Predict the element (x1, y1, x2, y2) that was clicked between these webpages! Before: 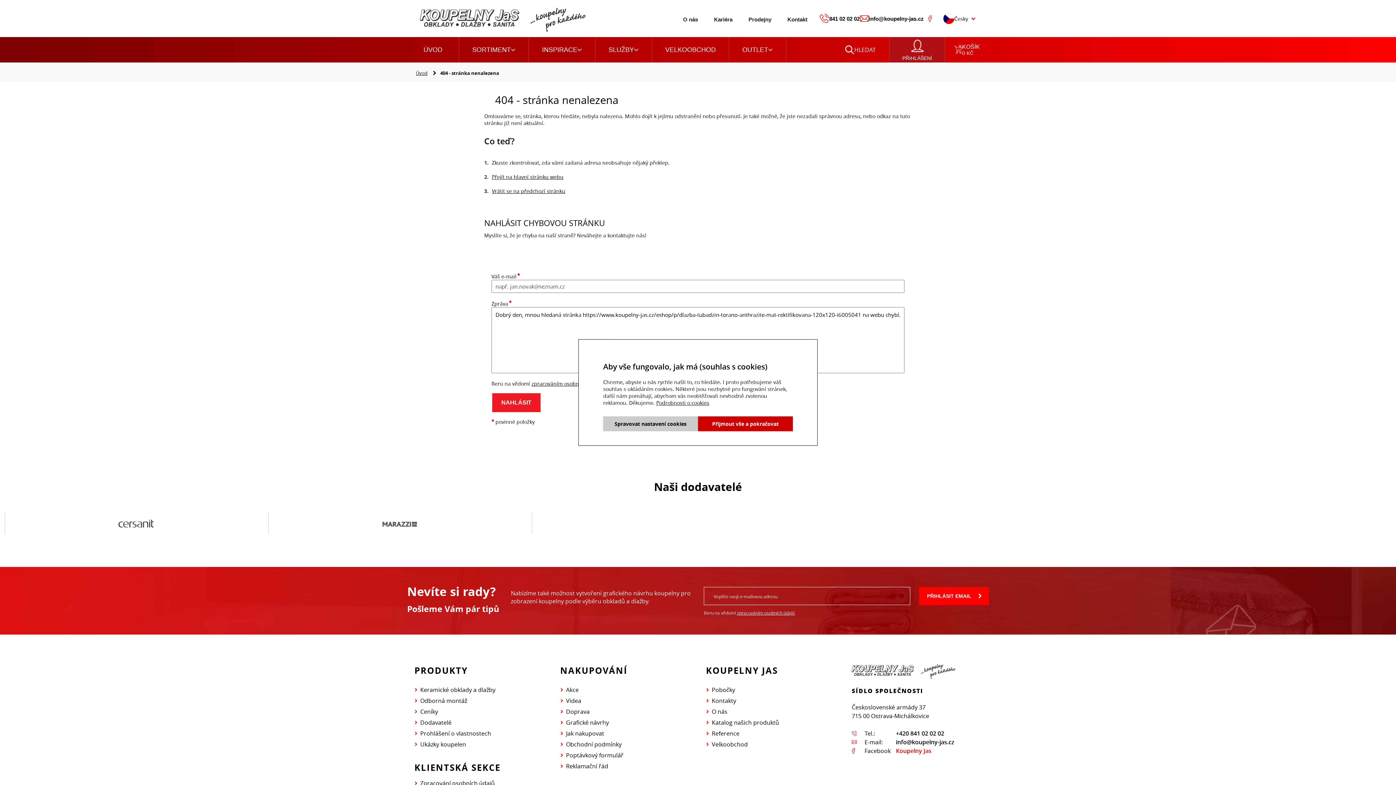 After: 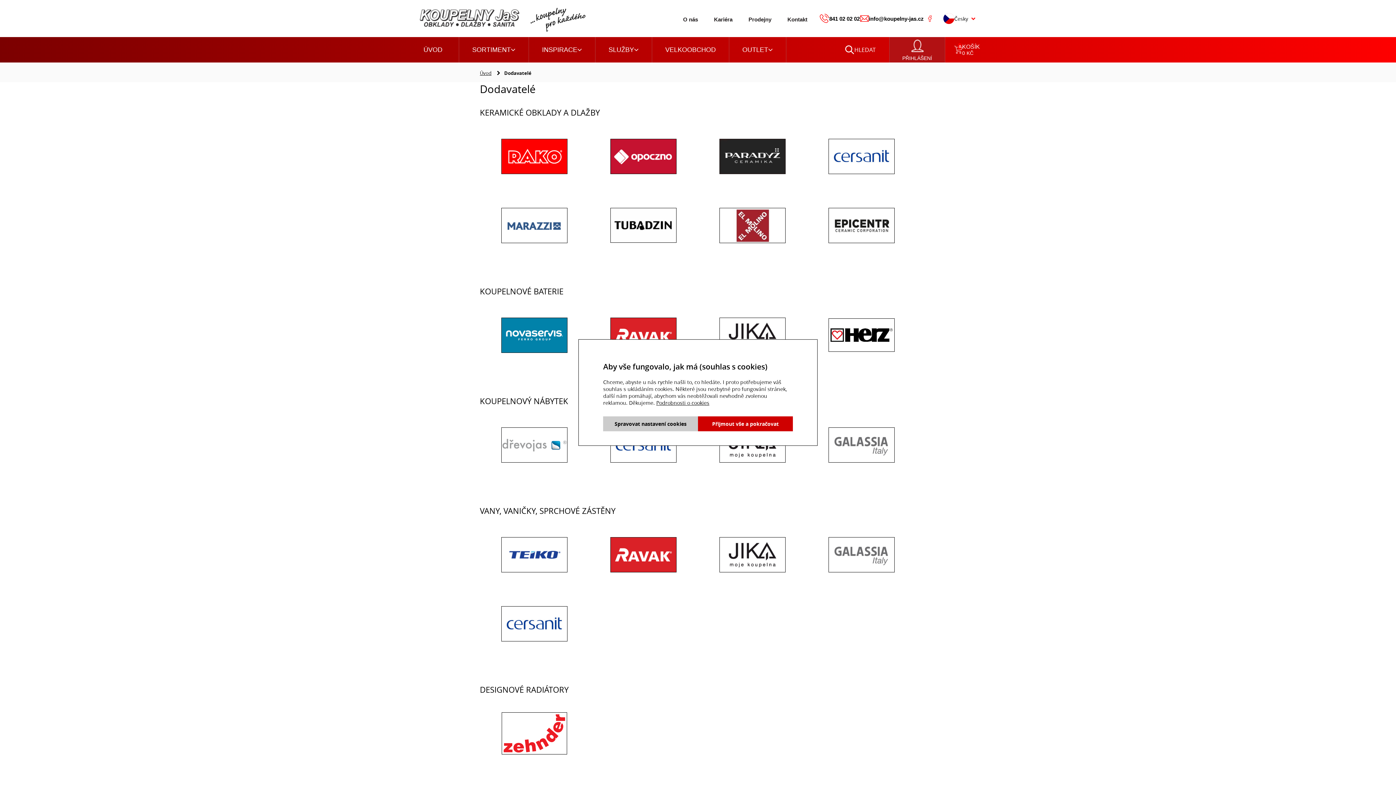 Action: label: Dodavatelé bbox: (420, 718, 451, 726)